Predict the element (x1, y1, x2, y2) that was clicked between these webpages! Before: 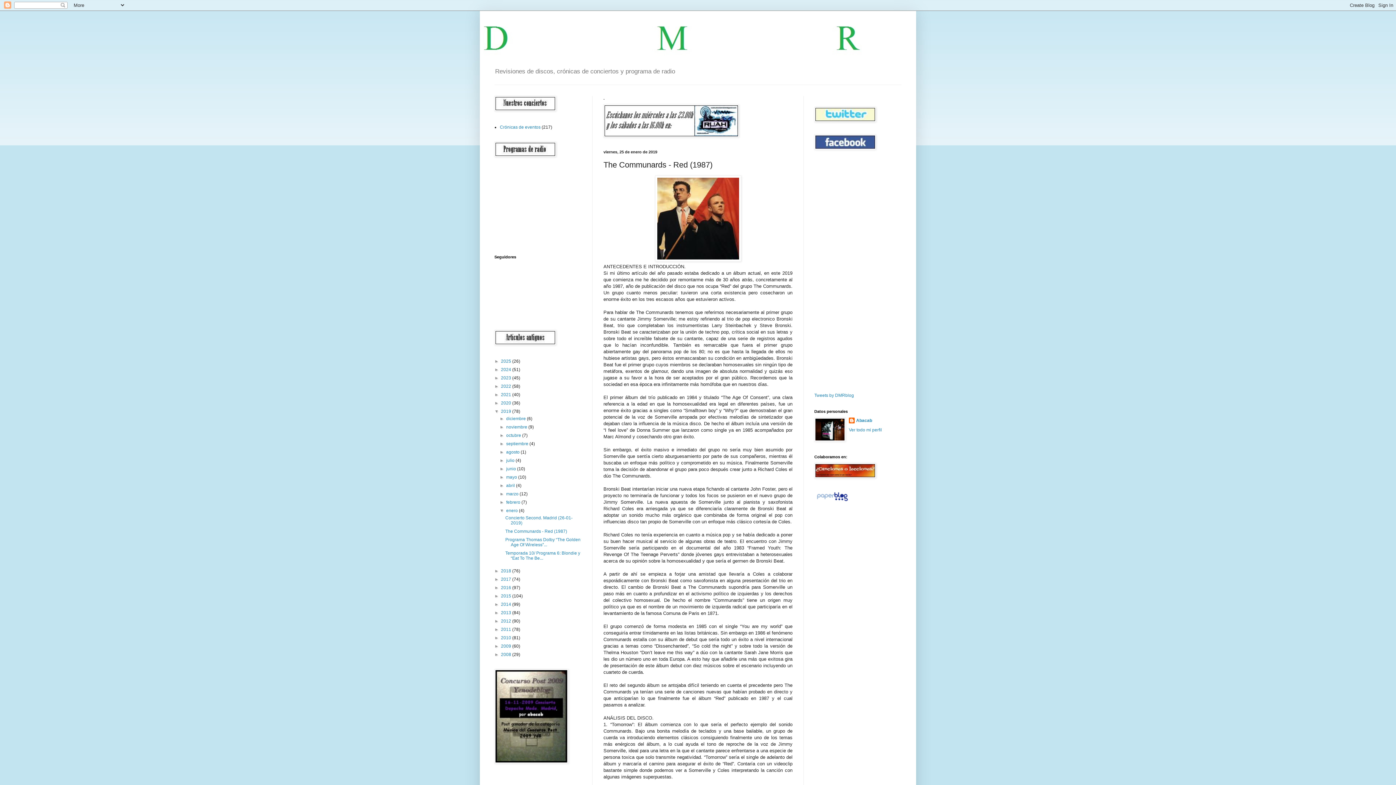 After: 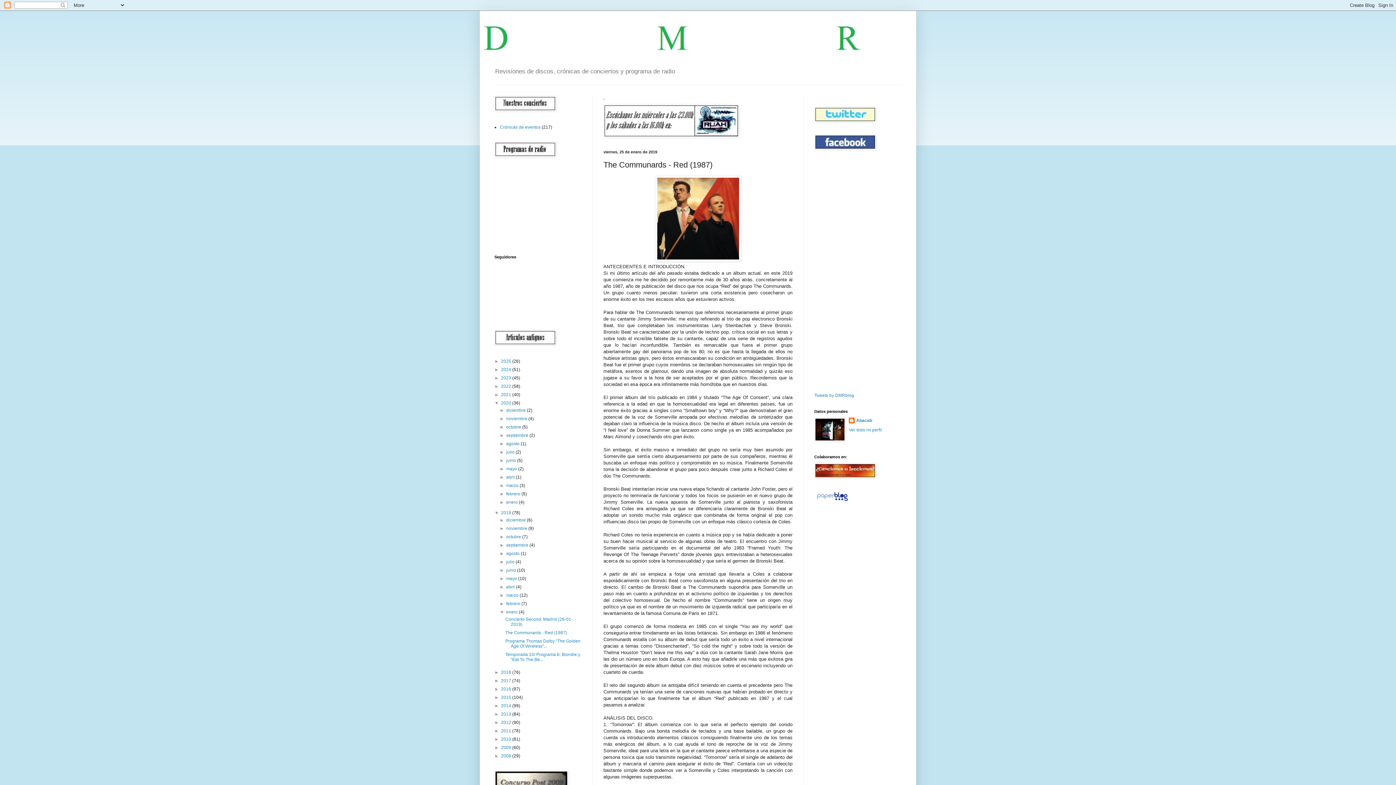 Action: bbox: (494, 400, 501, 405) label: ►  